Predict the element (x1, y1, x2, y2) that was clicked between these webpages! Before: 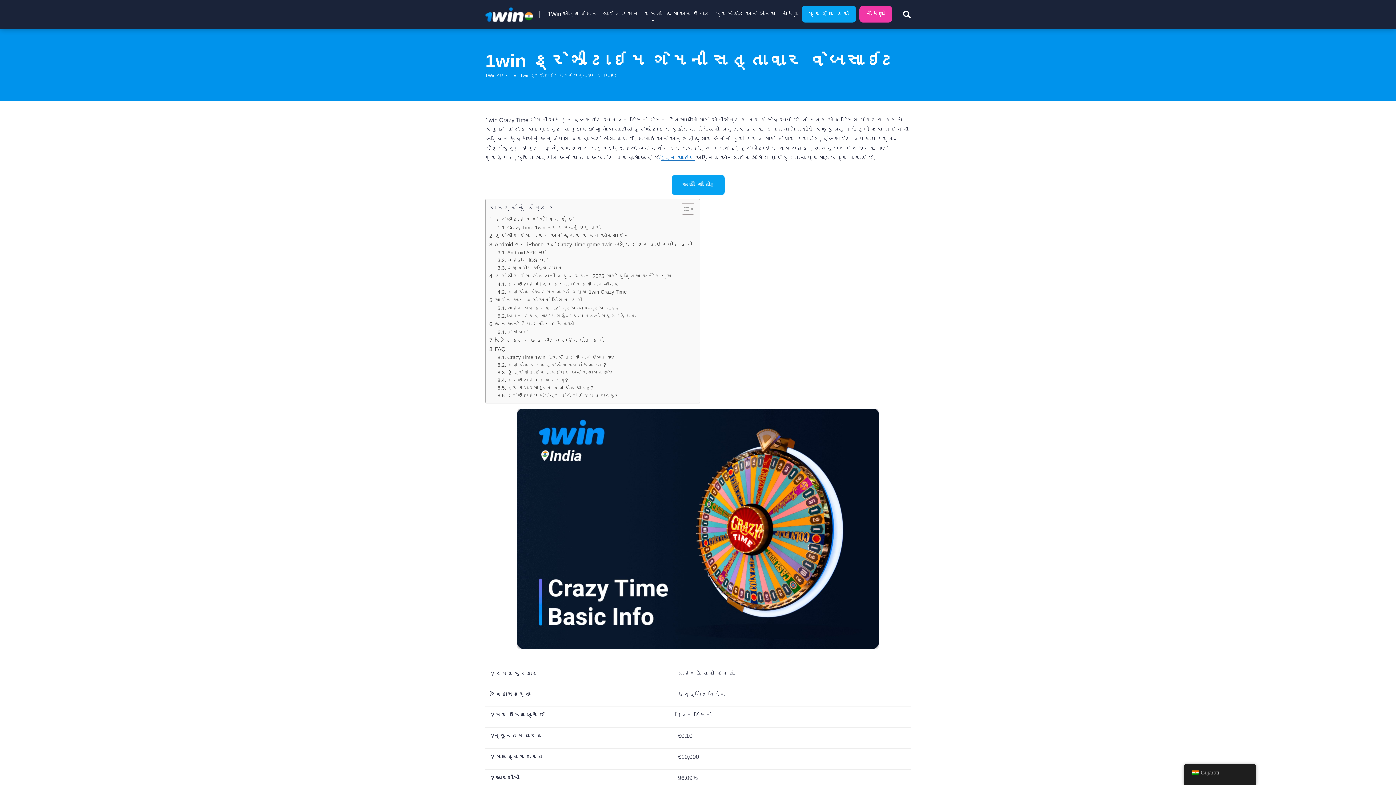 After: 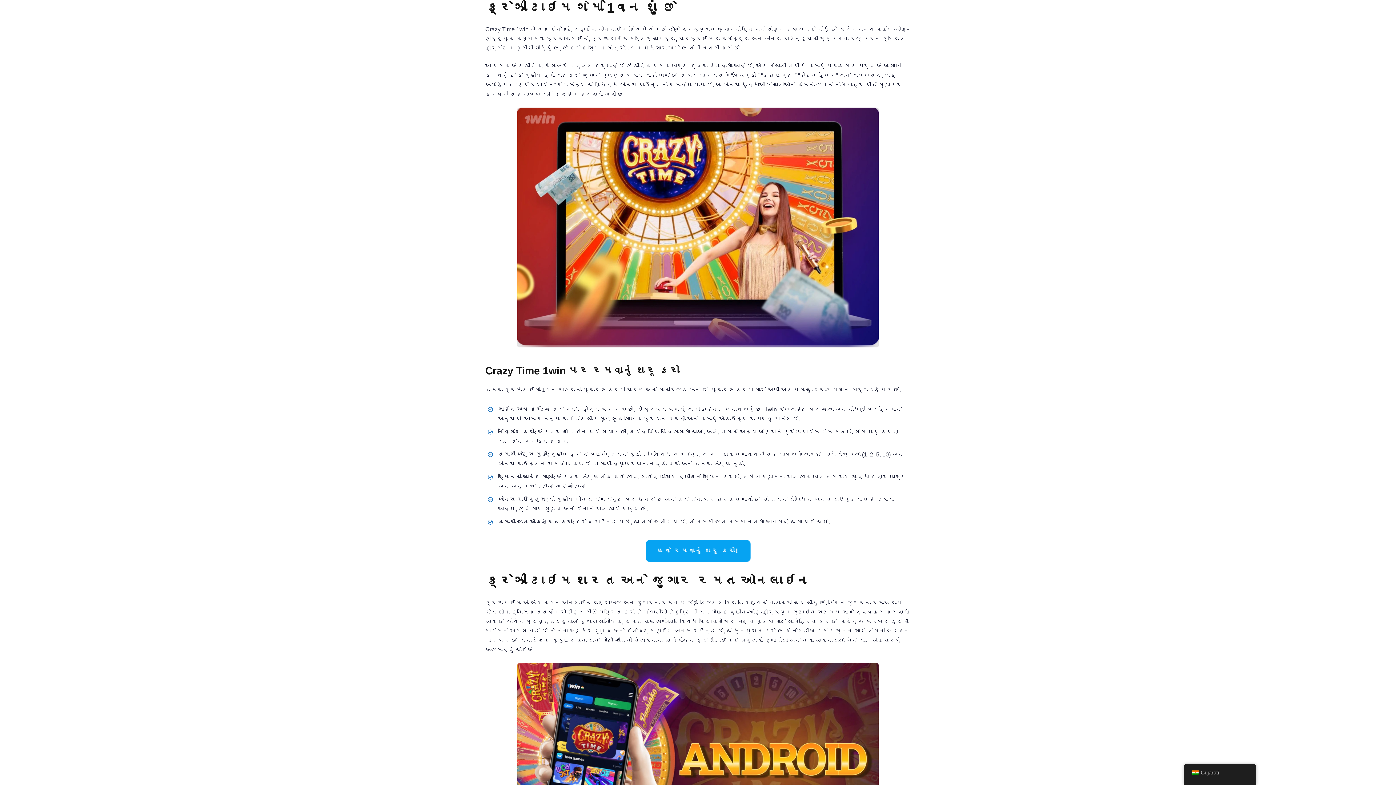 Action: label: ક્રેઝી ટાઇમ ગેમ 1વિન શું છે bbox: (489, 215, 574, 224)